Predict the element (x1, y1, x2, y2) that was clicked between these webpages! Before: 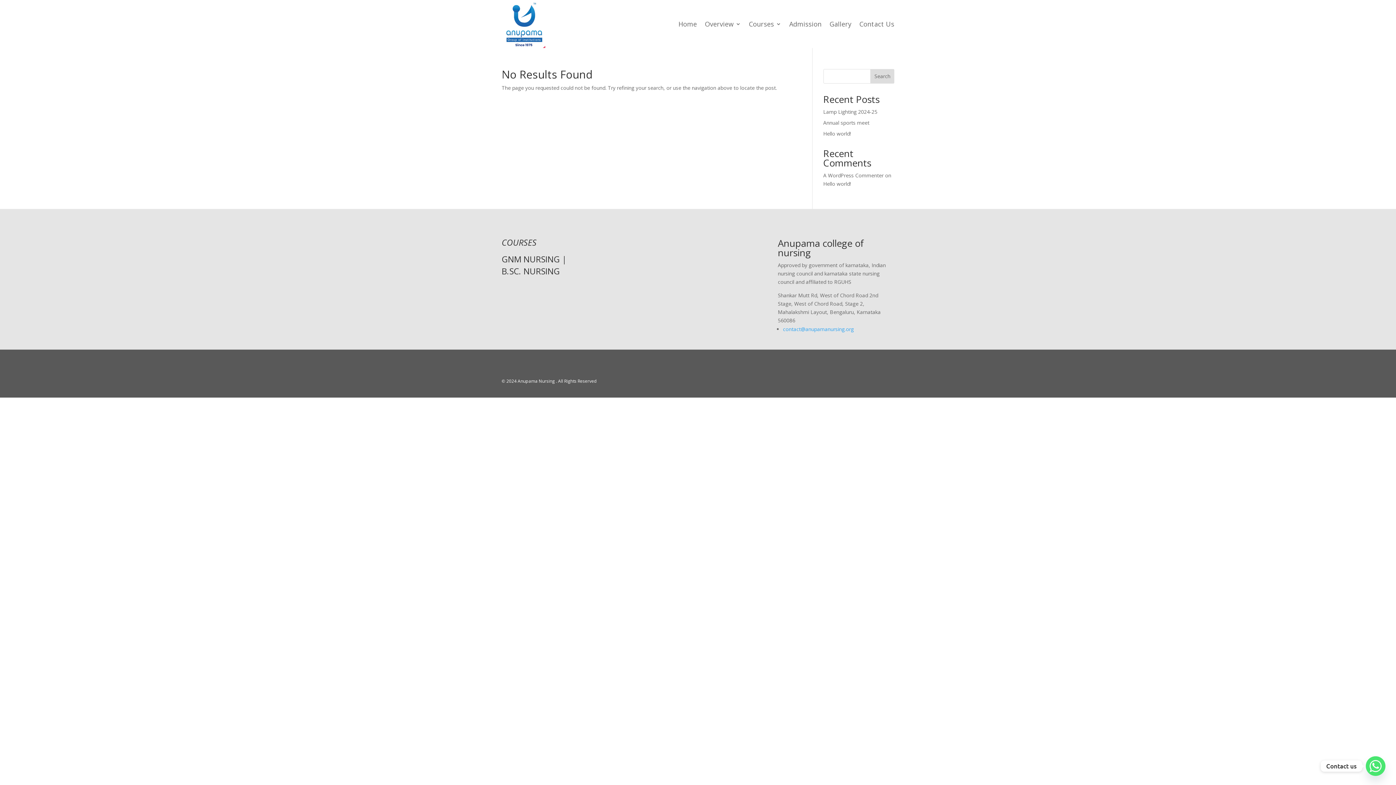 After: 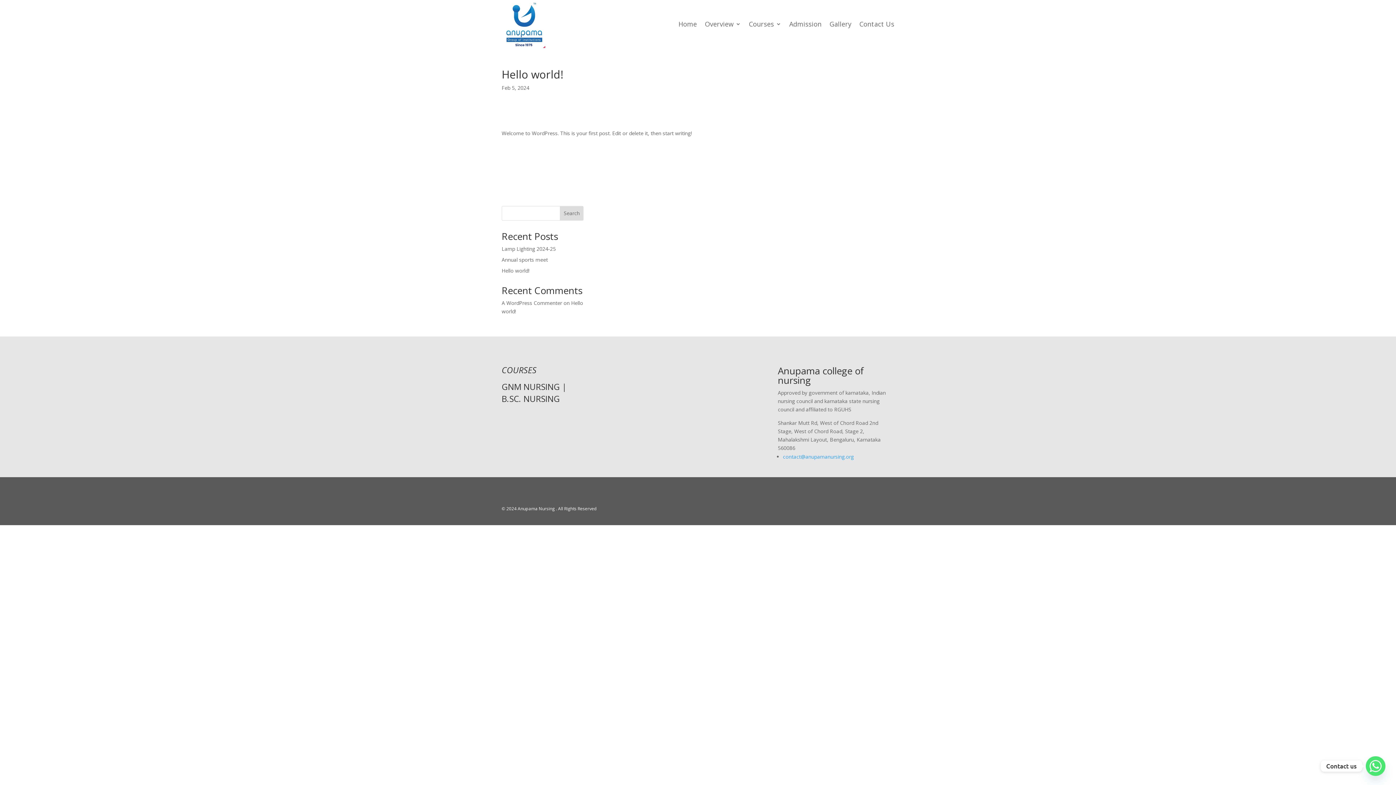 Action: bbox: (823, 180, 851, 187) label: Hello world!